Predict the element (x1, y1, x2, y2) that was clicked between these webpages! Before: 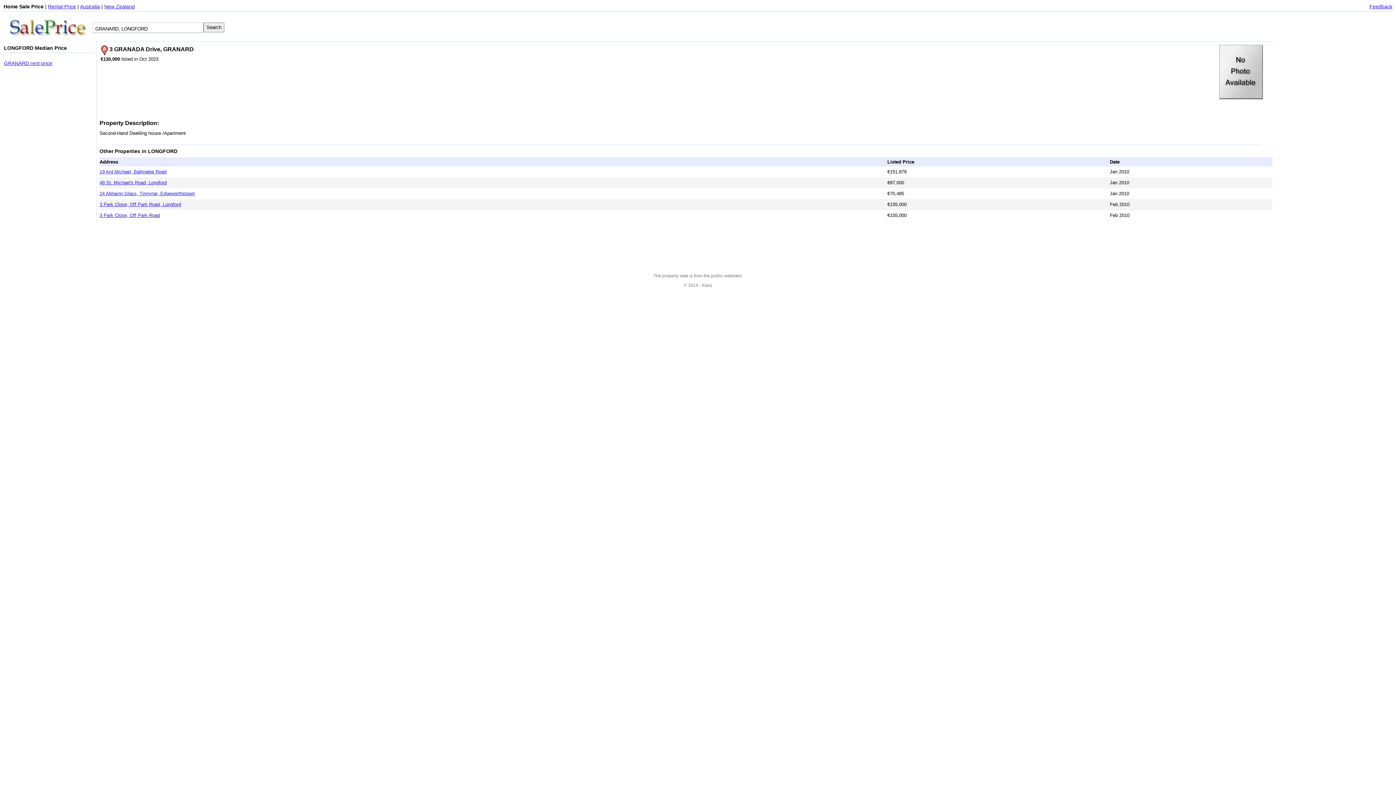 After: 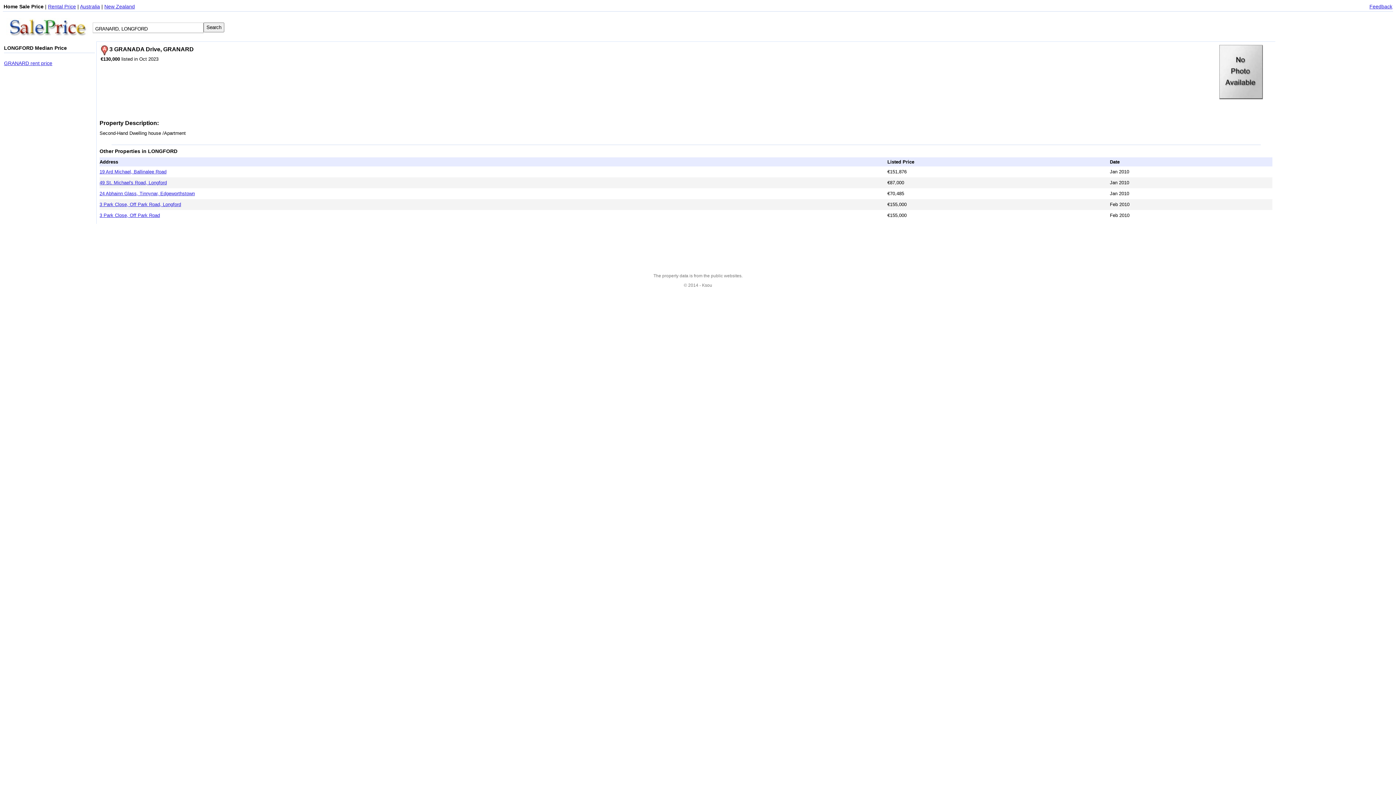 Action: label: 49 St. Michael's Road, Longford bbox: (99, 180, 166, 185)